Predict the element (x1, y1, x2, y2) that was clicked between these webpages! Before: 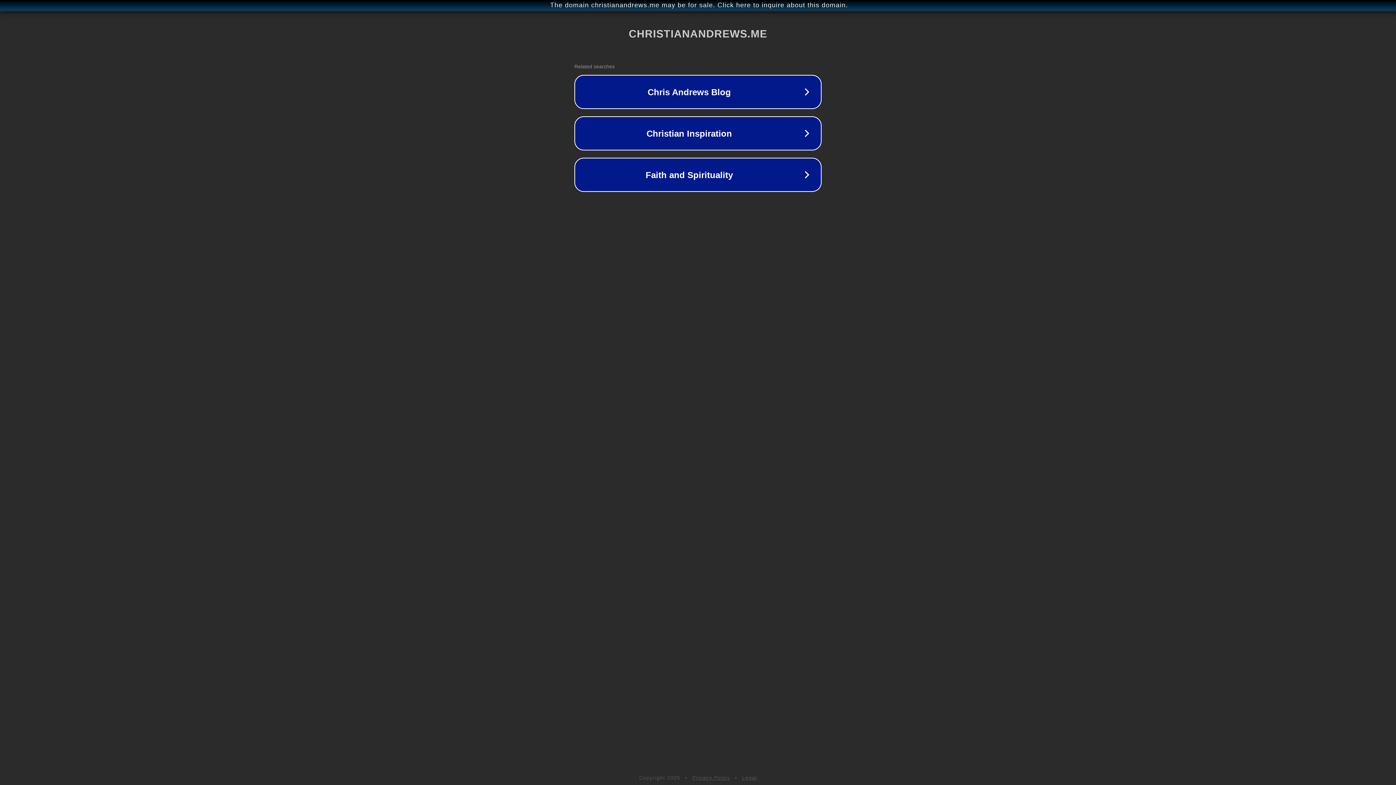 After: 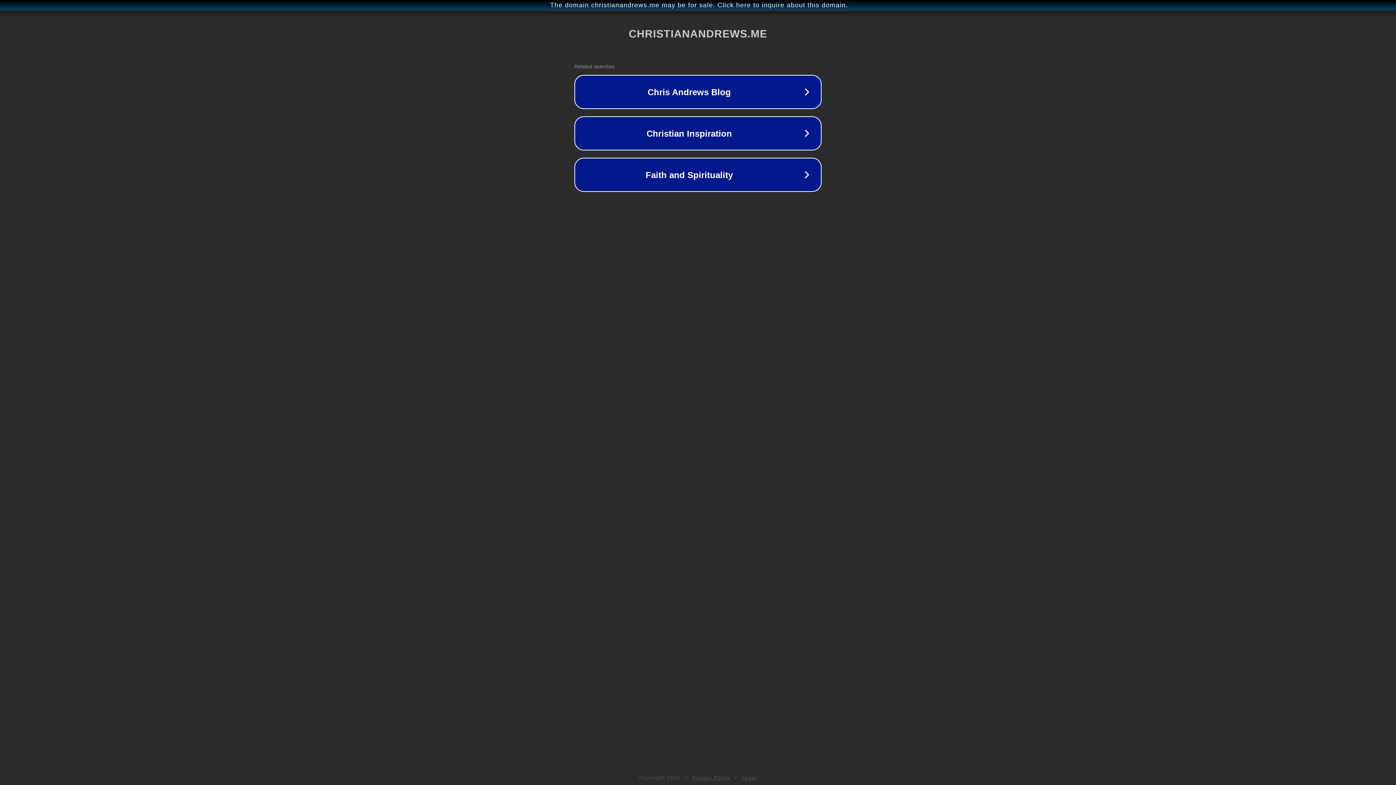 Action: label: Privacy Policy bbox: (692, 775, 730, 781)